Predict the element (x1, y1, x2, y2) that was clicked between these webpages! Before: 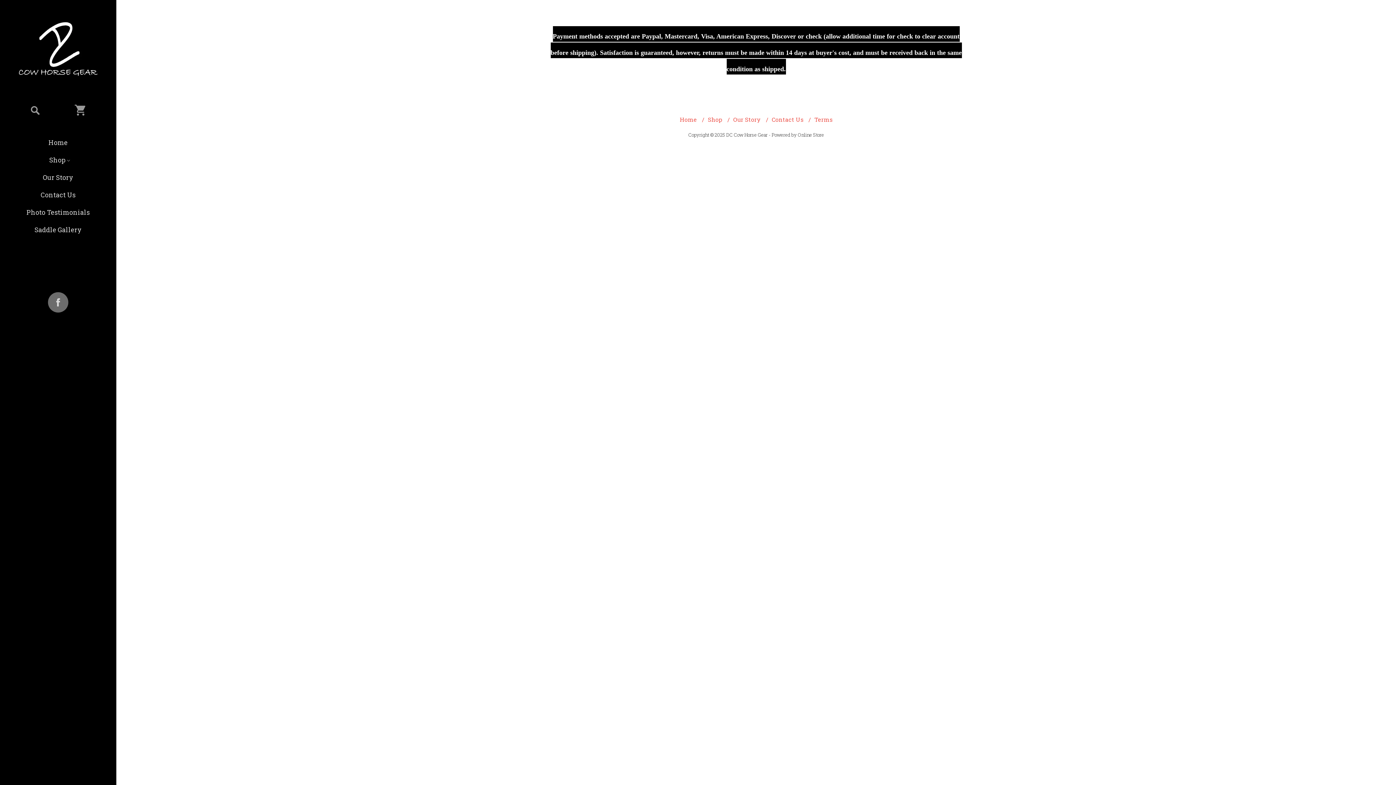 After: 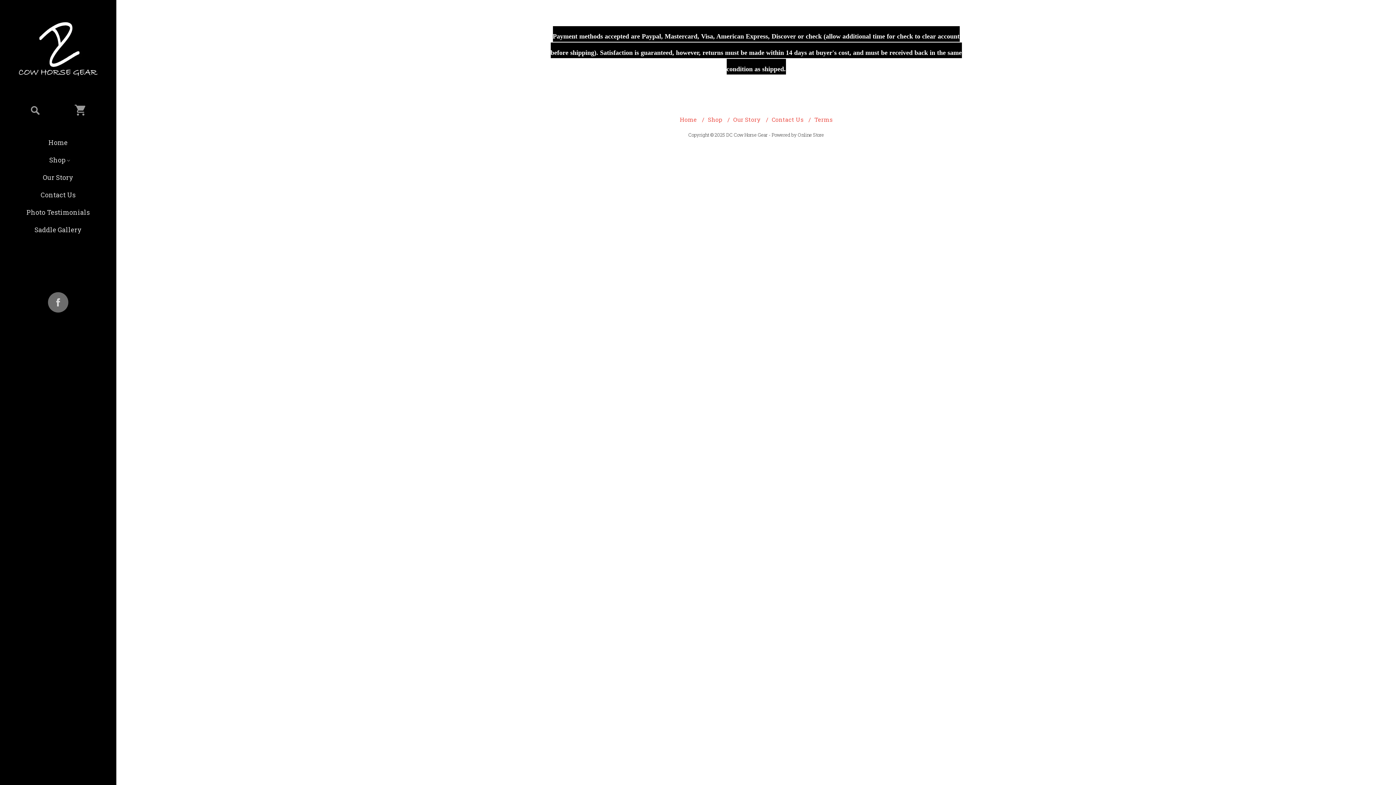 Action: label: Terms bbox: (814, 115, 832, 123)